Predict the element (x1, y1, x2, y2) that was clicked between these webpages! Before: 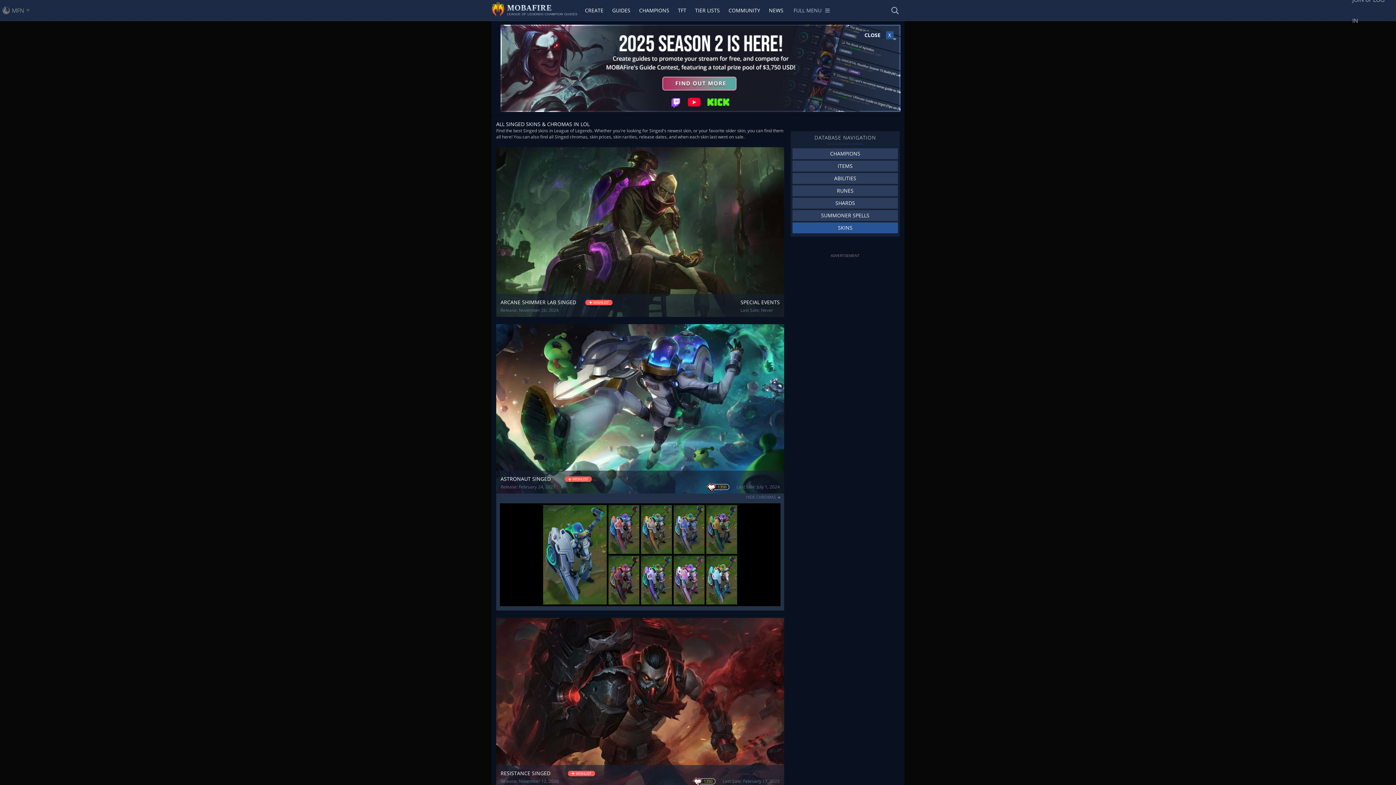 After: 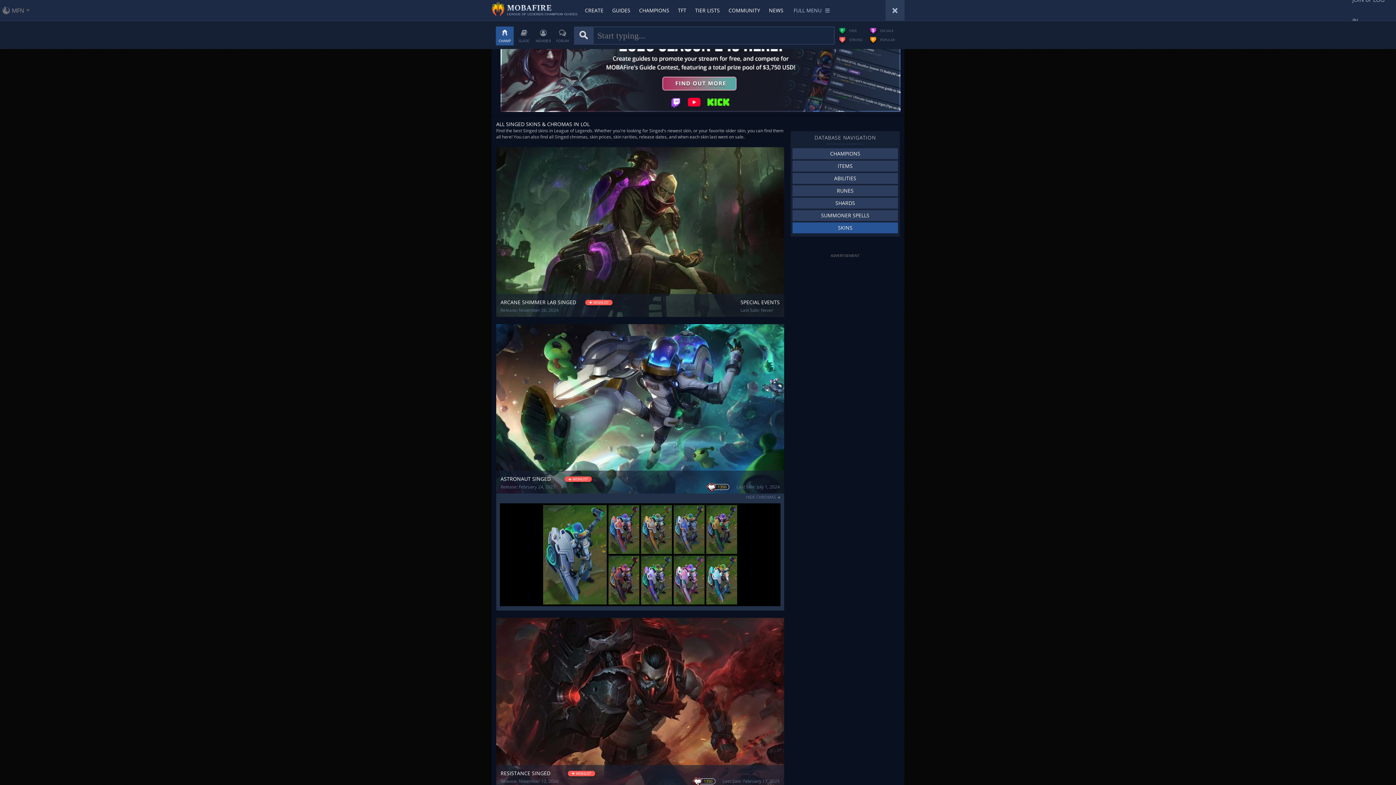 Action: bbox: (885, 0, 904, 20)